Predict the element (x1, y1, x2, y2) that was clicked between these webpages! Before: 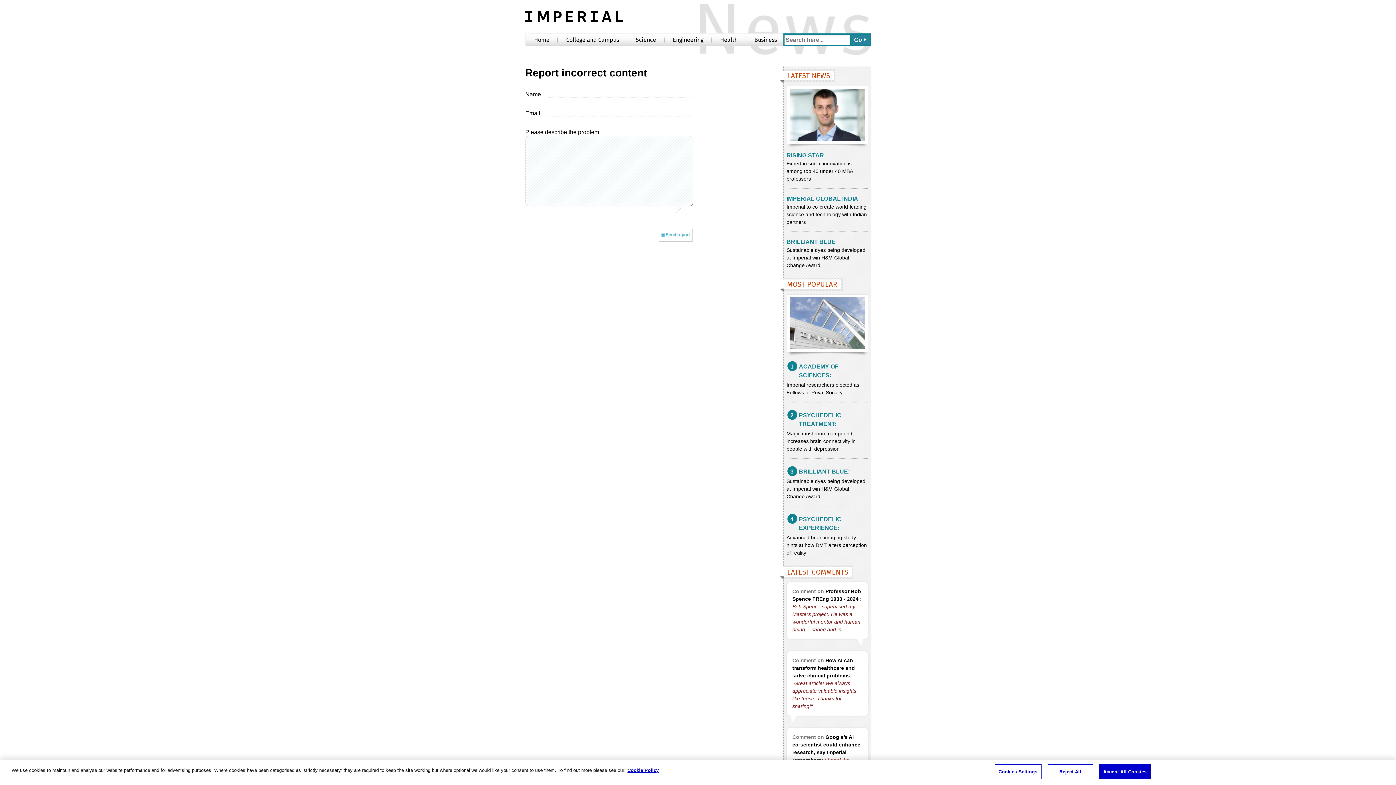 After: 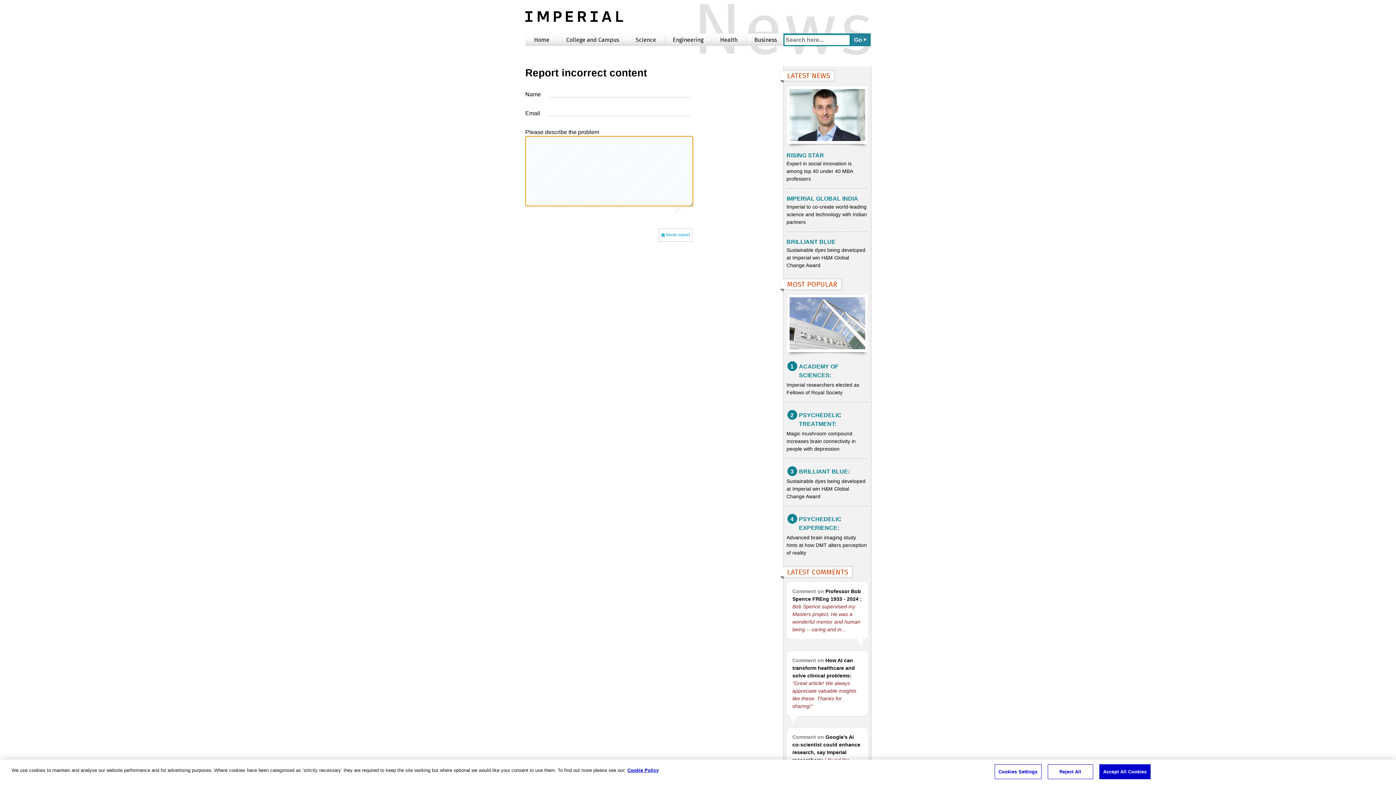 Action: bbox: (658, 228, 692, 241) label: Send report